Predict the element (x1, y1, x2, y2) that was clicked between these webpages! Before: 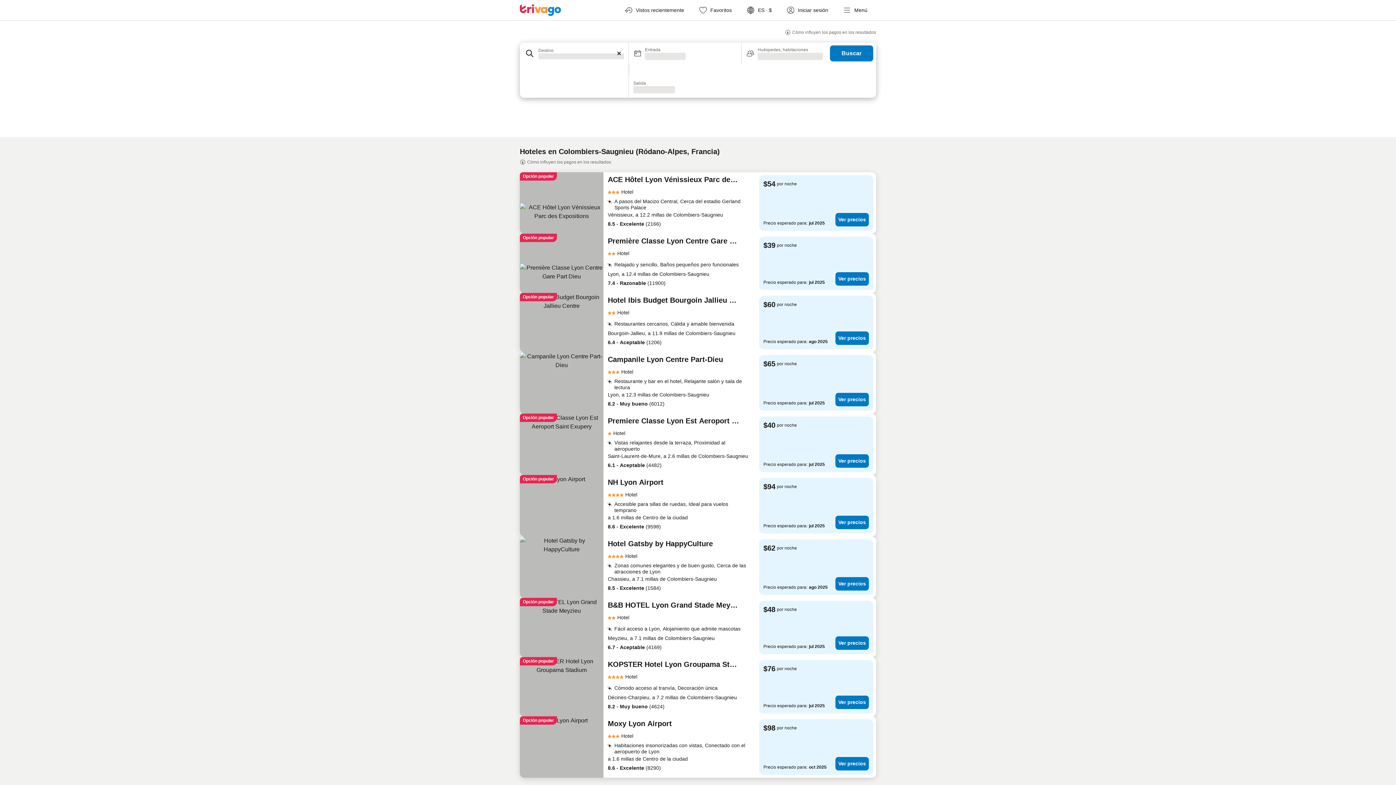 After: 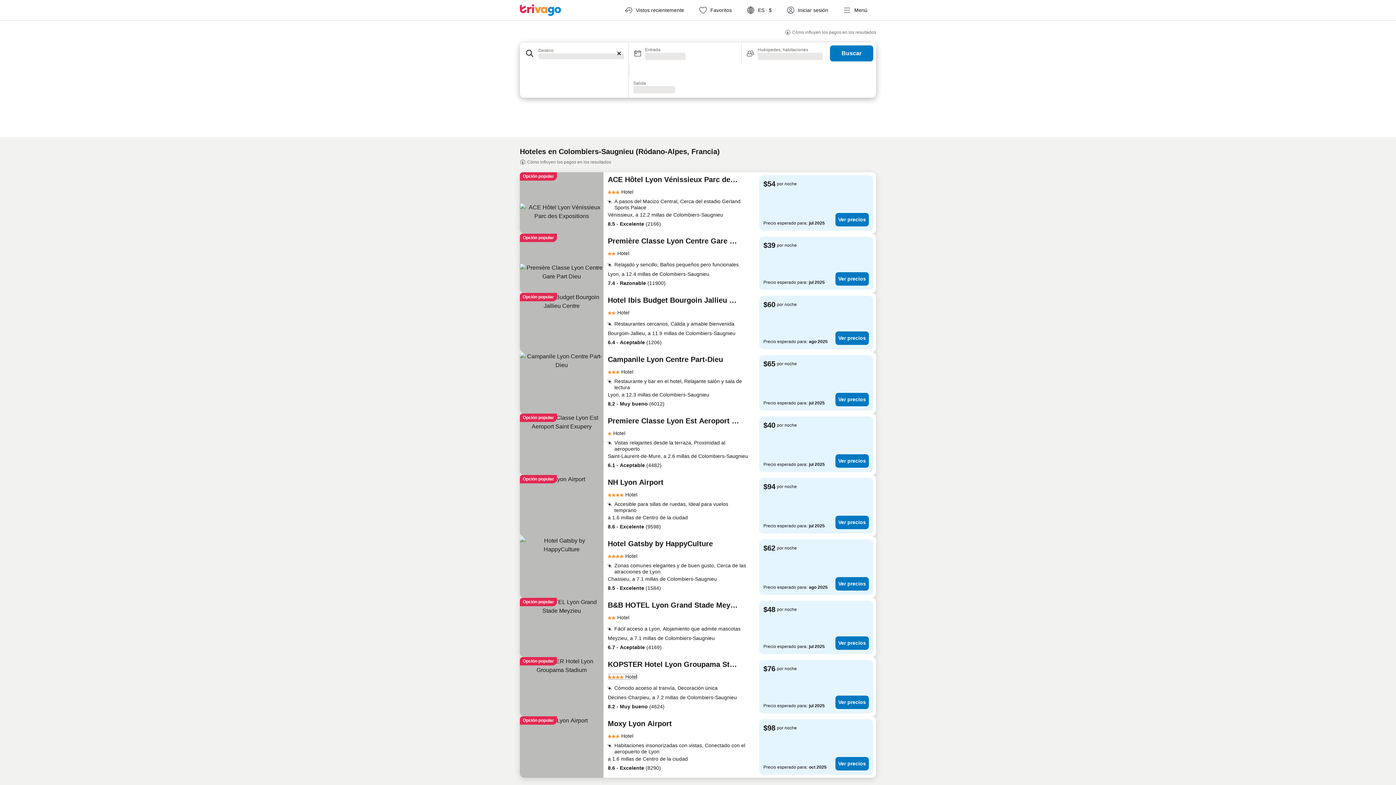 Action: bbox: (608, 673, 637, 680) label: Hotel